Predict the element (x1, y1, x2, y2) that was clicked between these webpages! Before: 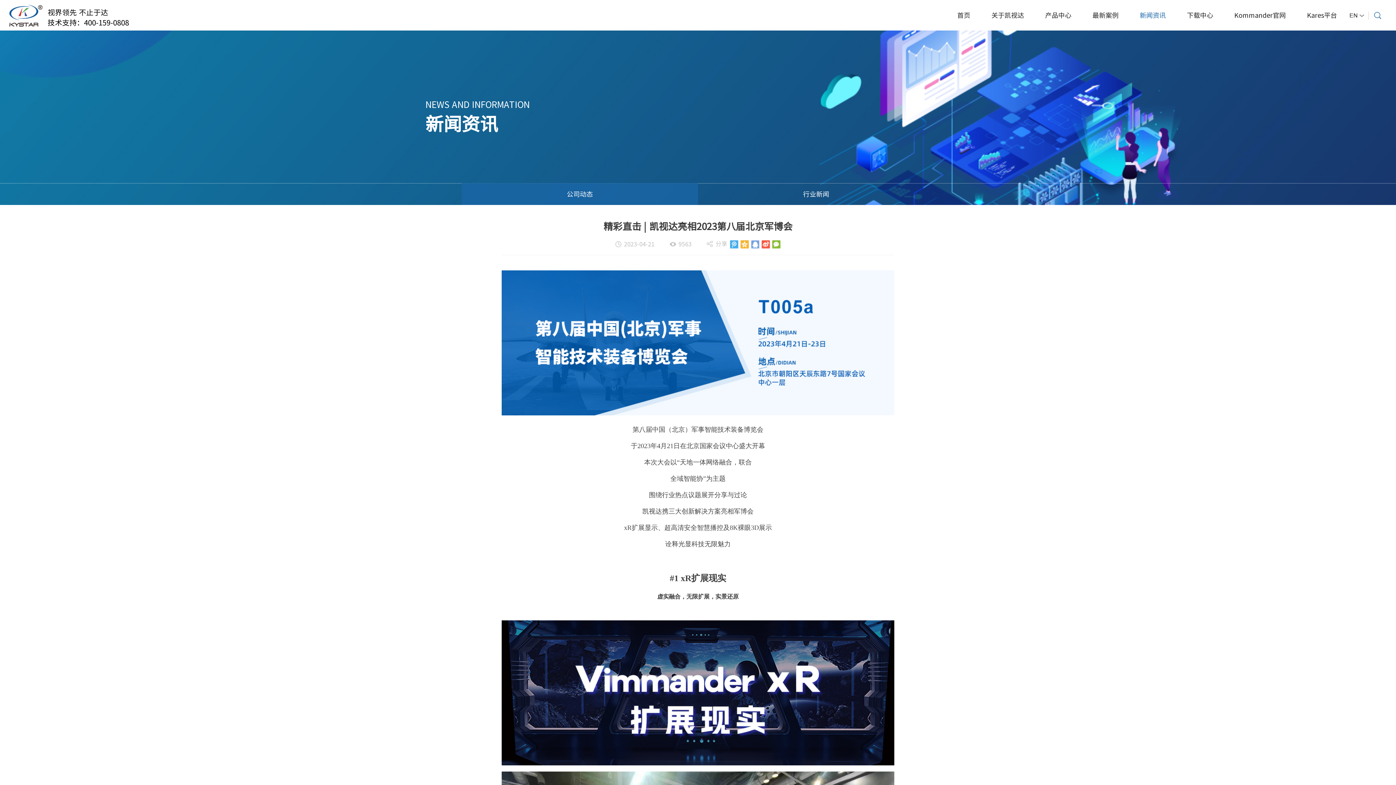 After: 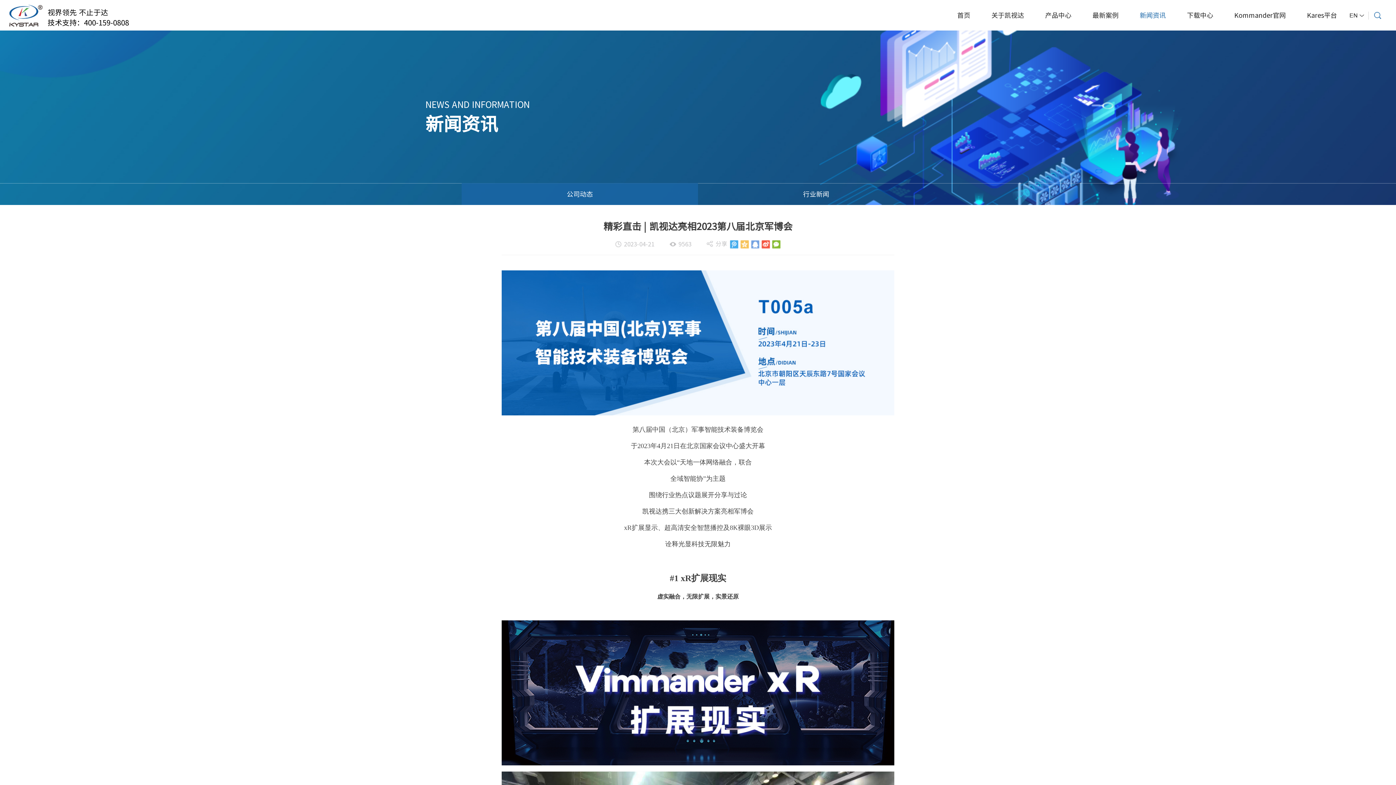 Action: bbox: (740, 240, 748, 248)